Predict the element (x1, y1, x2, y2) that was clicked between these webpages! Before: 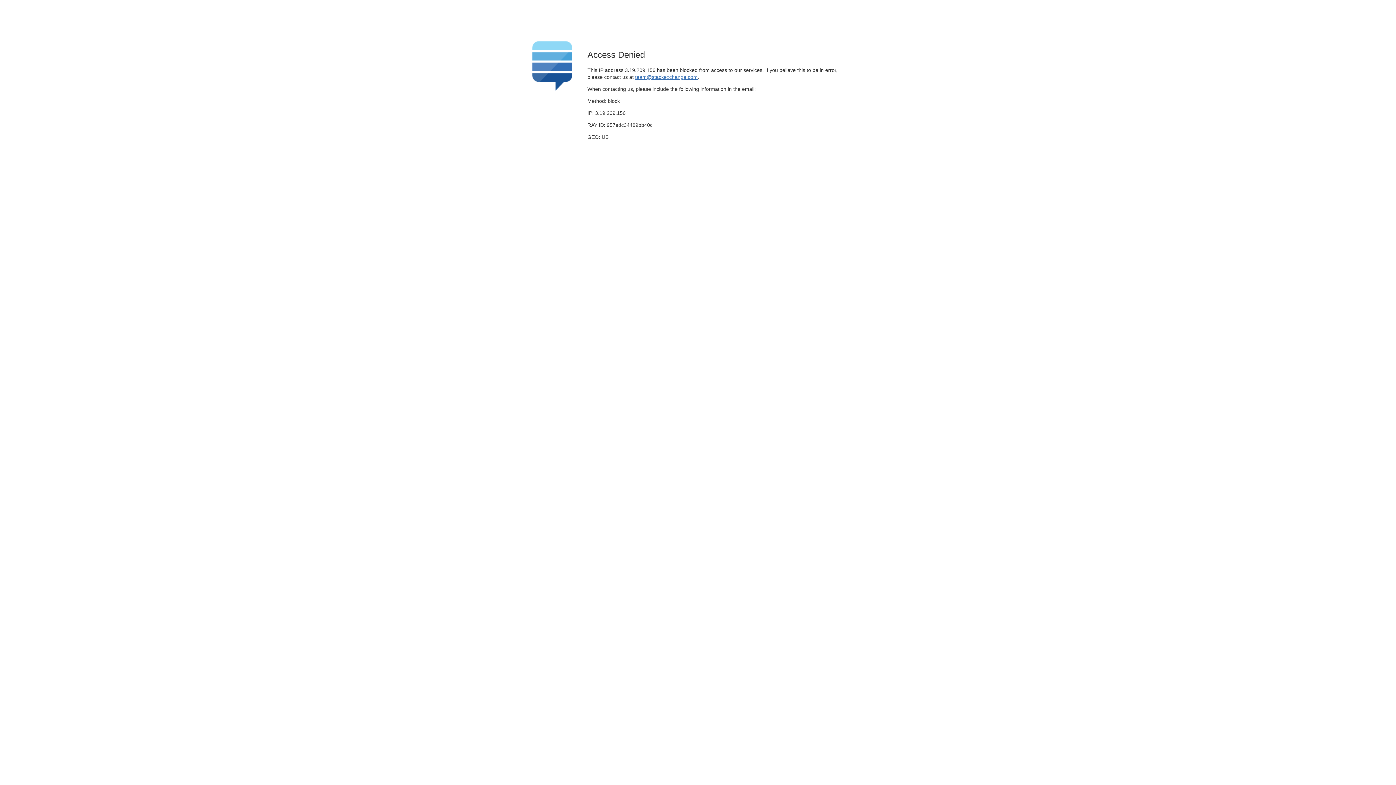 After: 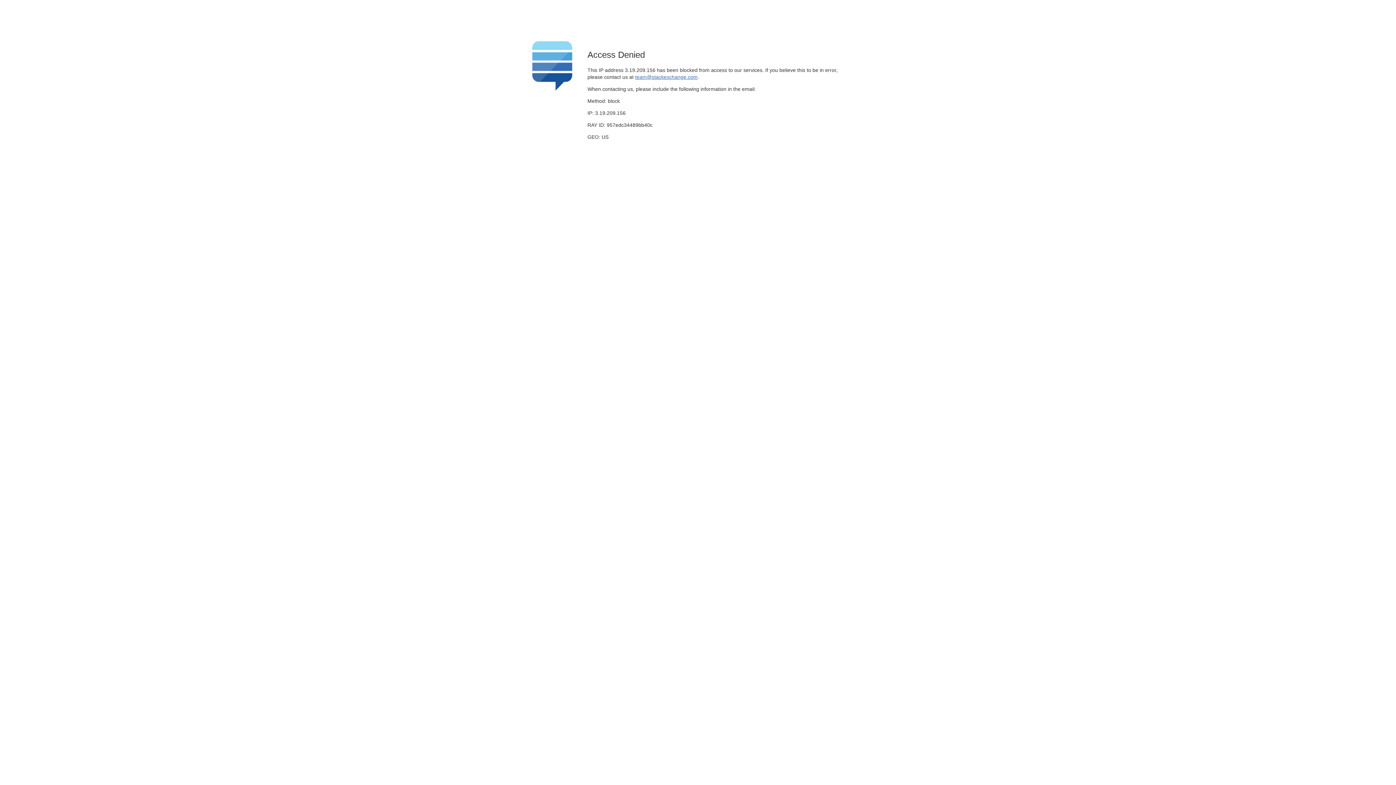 Action: label: team@stackexchange.com bbox: (635, 74, 697, 79)